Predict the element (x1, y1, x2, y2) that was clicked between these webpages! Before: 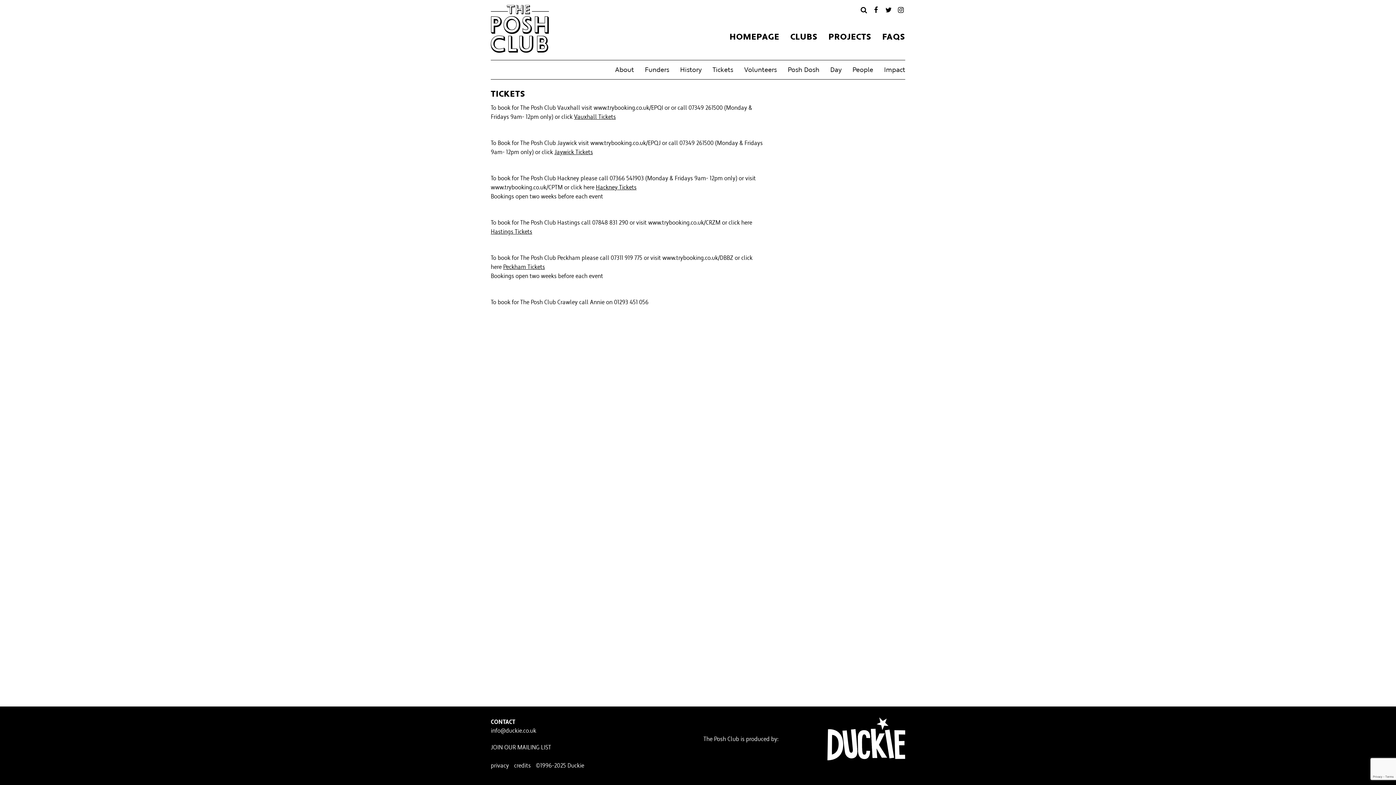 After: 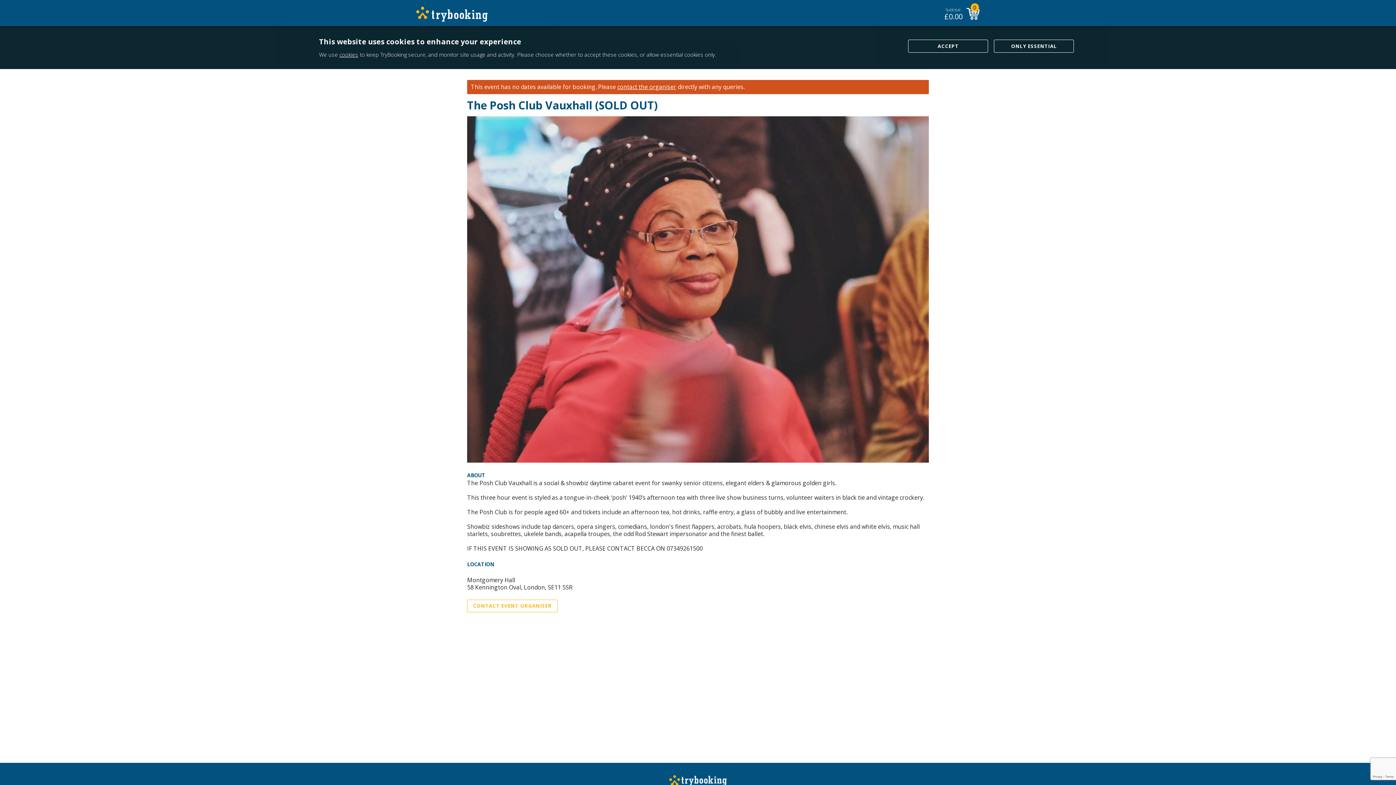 Action: bbox: (574, 112, 616, 120) label: Vauxhall Tickets